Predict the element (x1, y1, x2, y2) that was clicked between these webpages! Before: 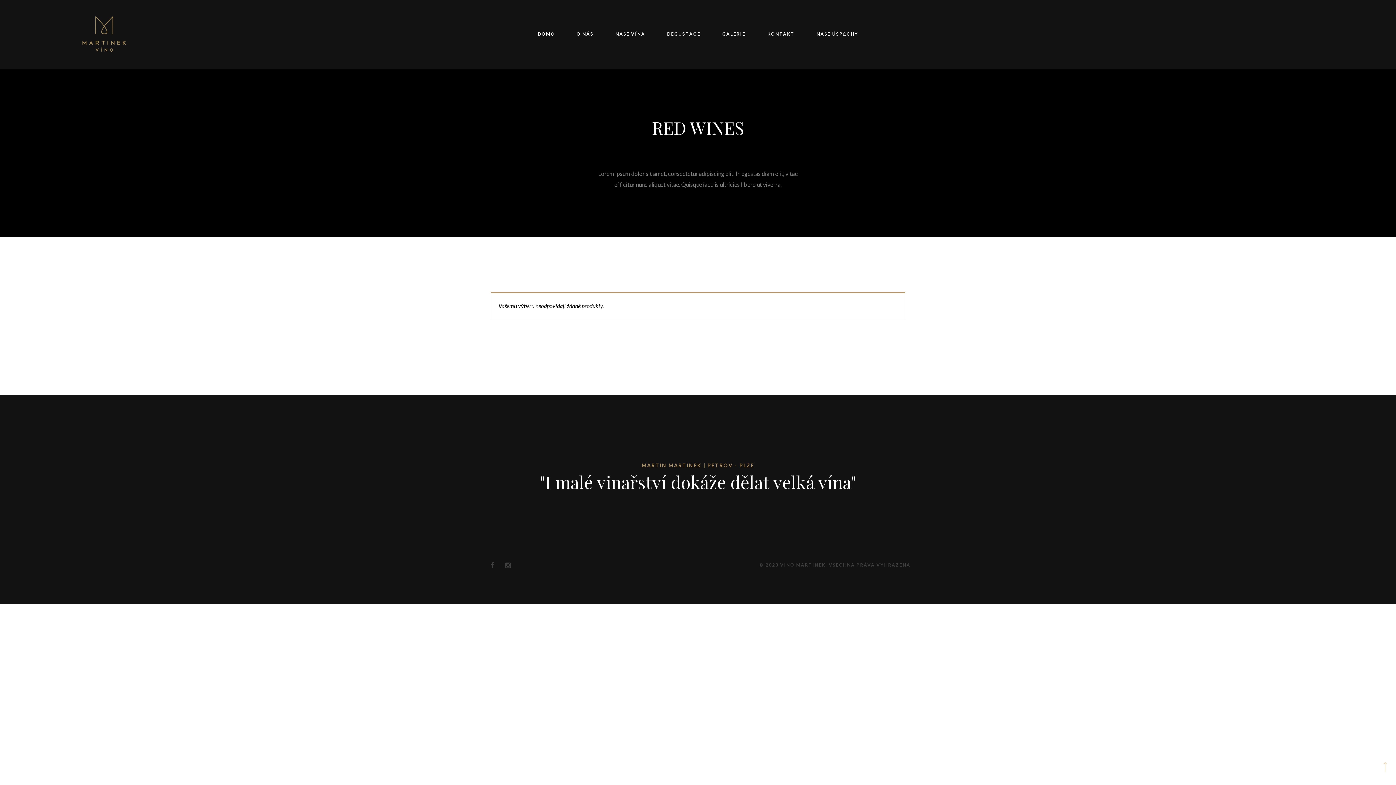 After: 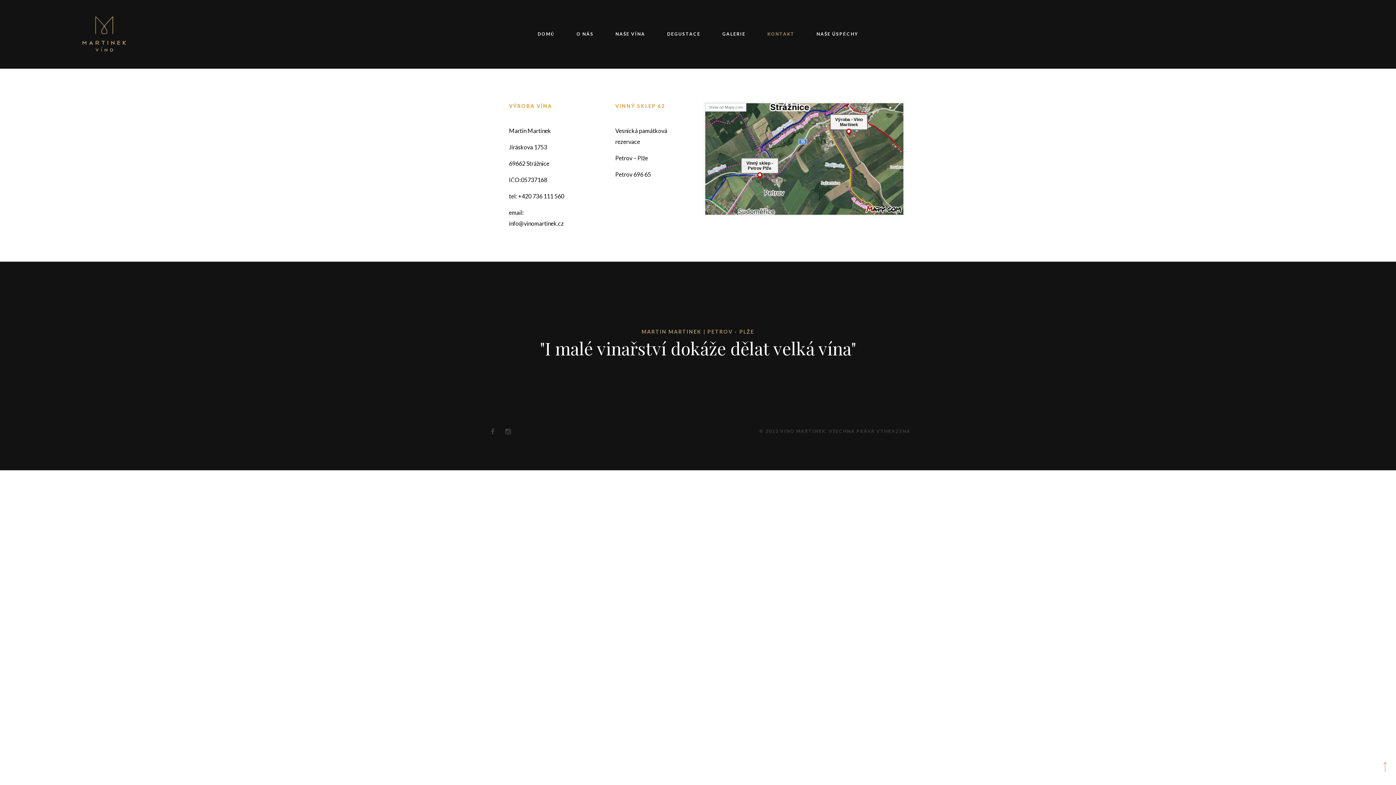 Action: label: KONTAKT bbox: (756, 24, 805, 43)